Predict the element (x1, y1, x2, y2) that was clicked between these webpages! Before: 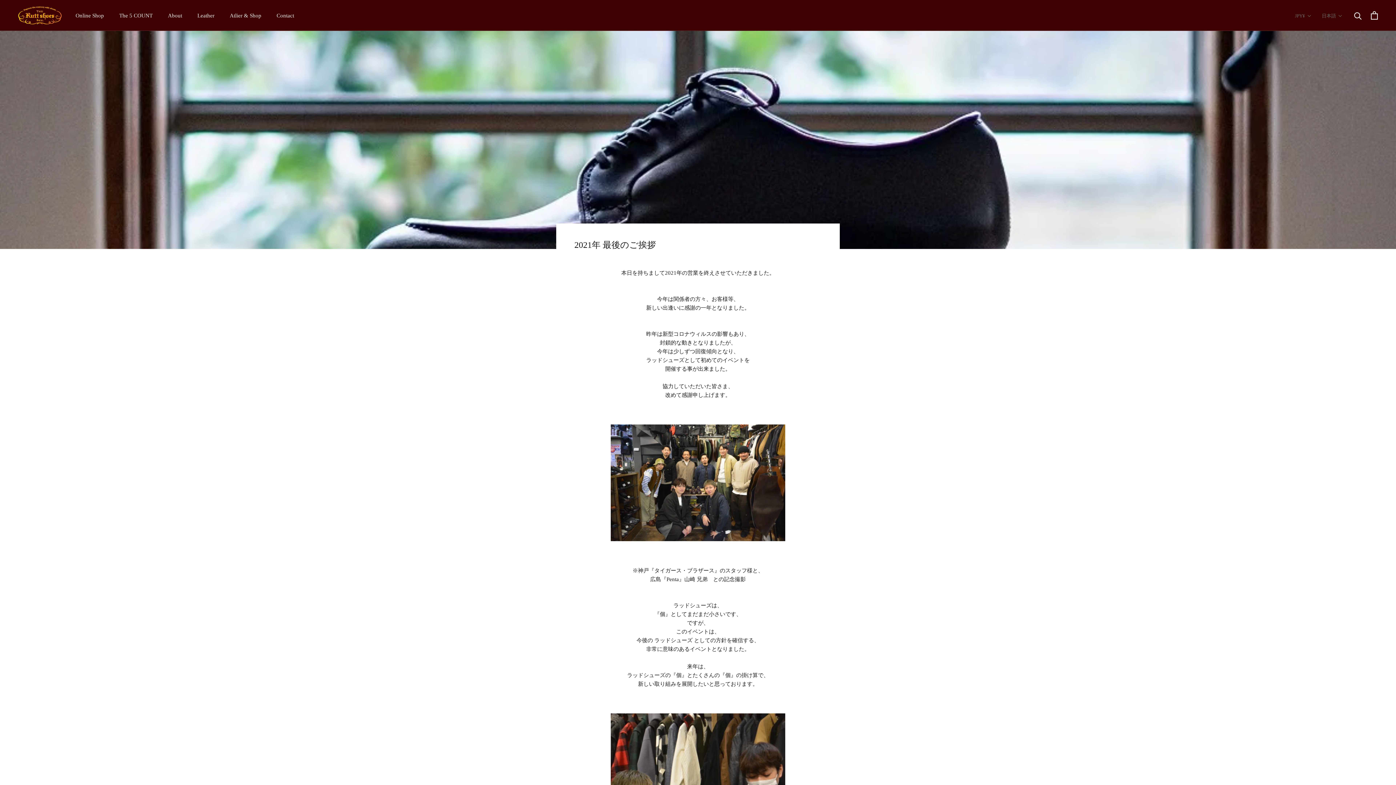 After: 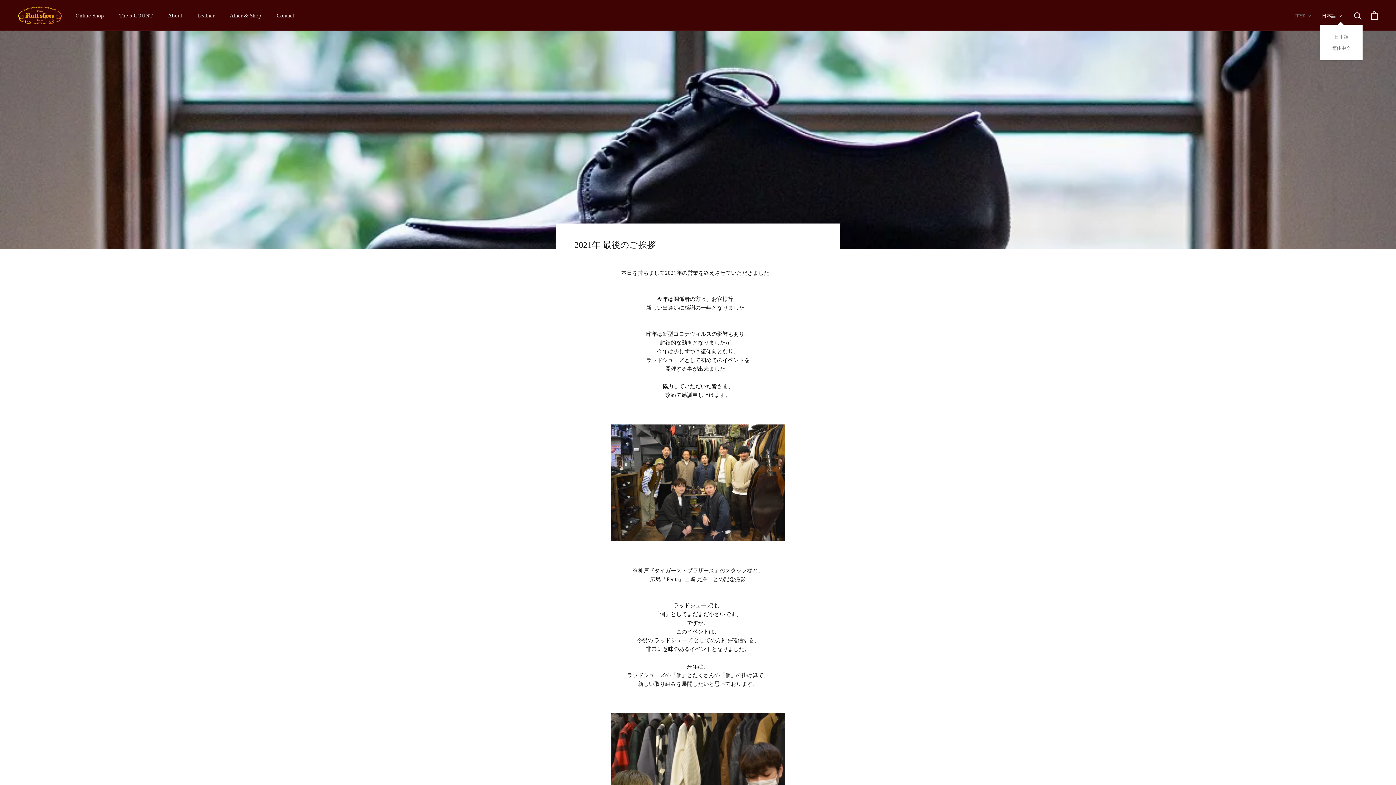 Action: bbox: (1322, 11, 1342, 20) label: 日本語